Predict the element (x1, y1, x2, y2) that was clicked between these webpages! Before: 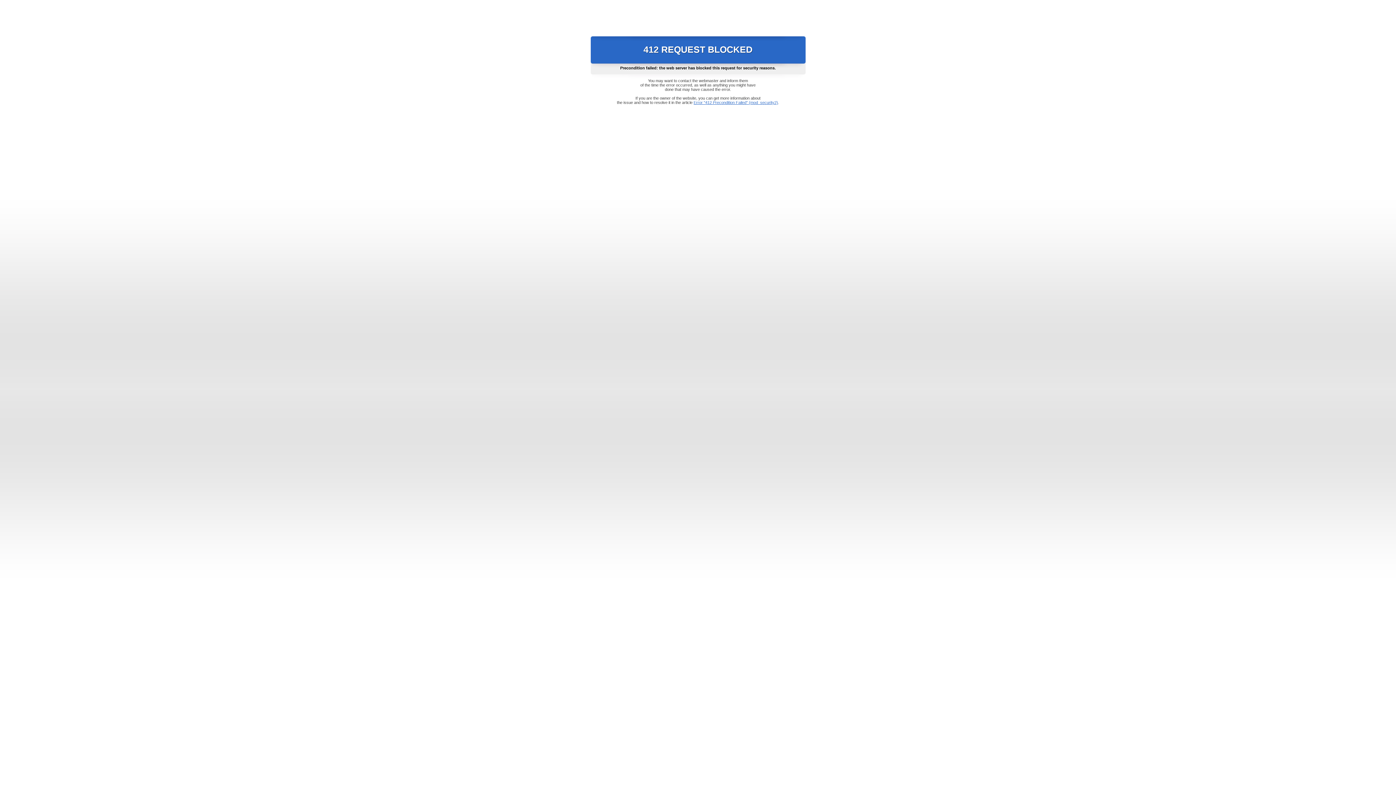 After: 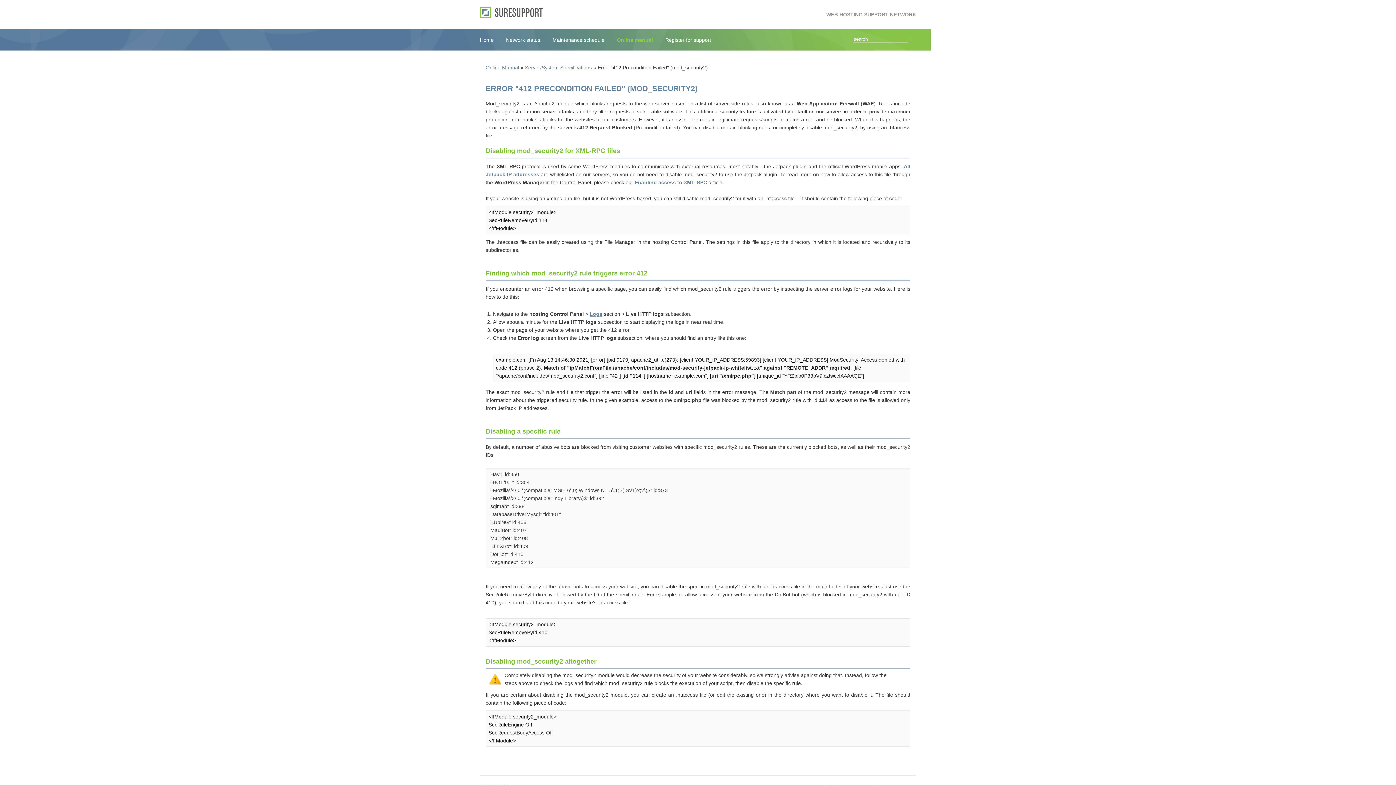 Action: bbox: (693, 100, 778, 104) label: Error "412 Precondition Failed" (mod_security2)